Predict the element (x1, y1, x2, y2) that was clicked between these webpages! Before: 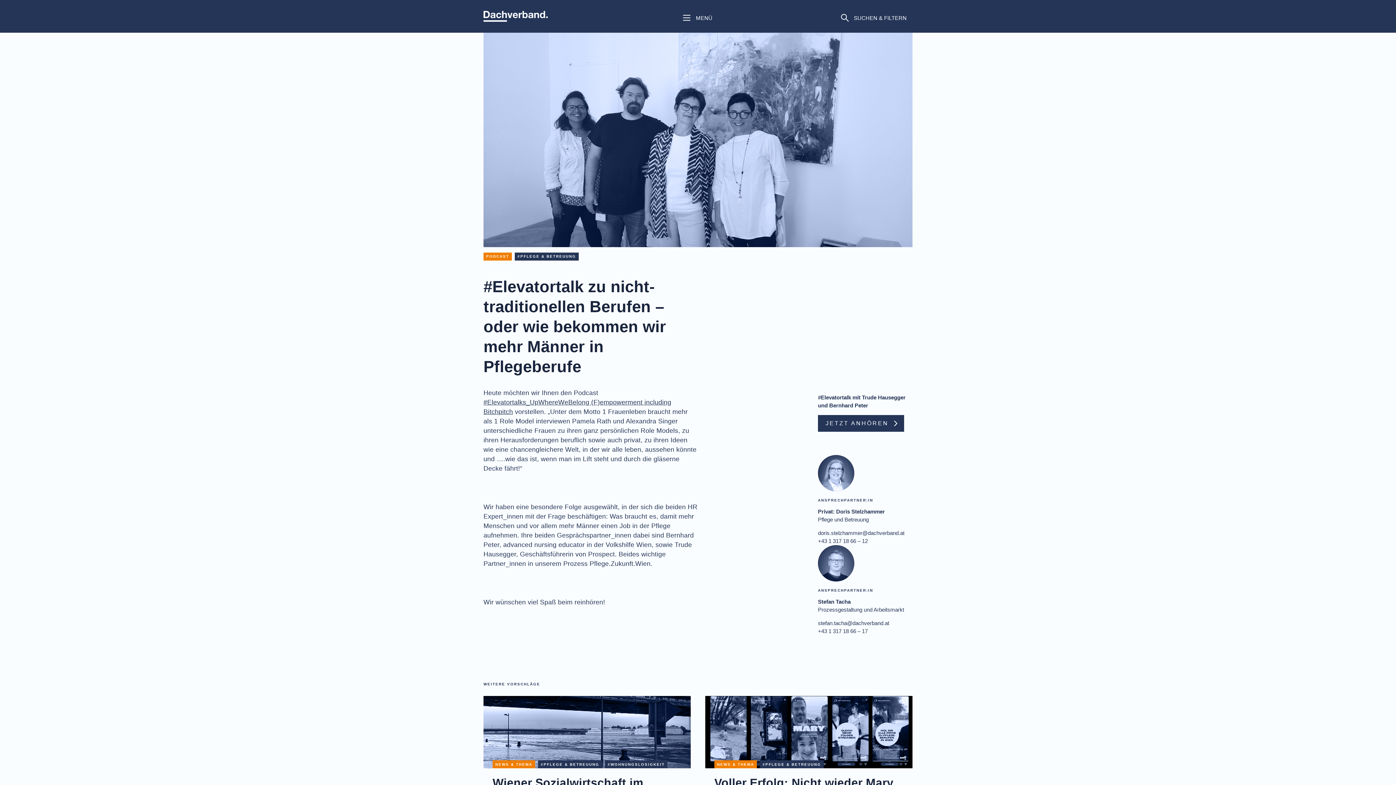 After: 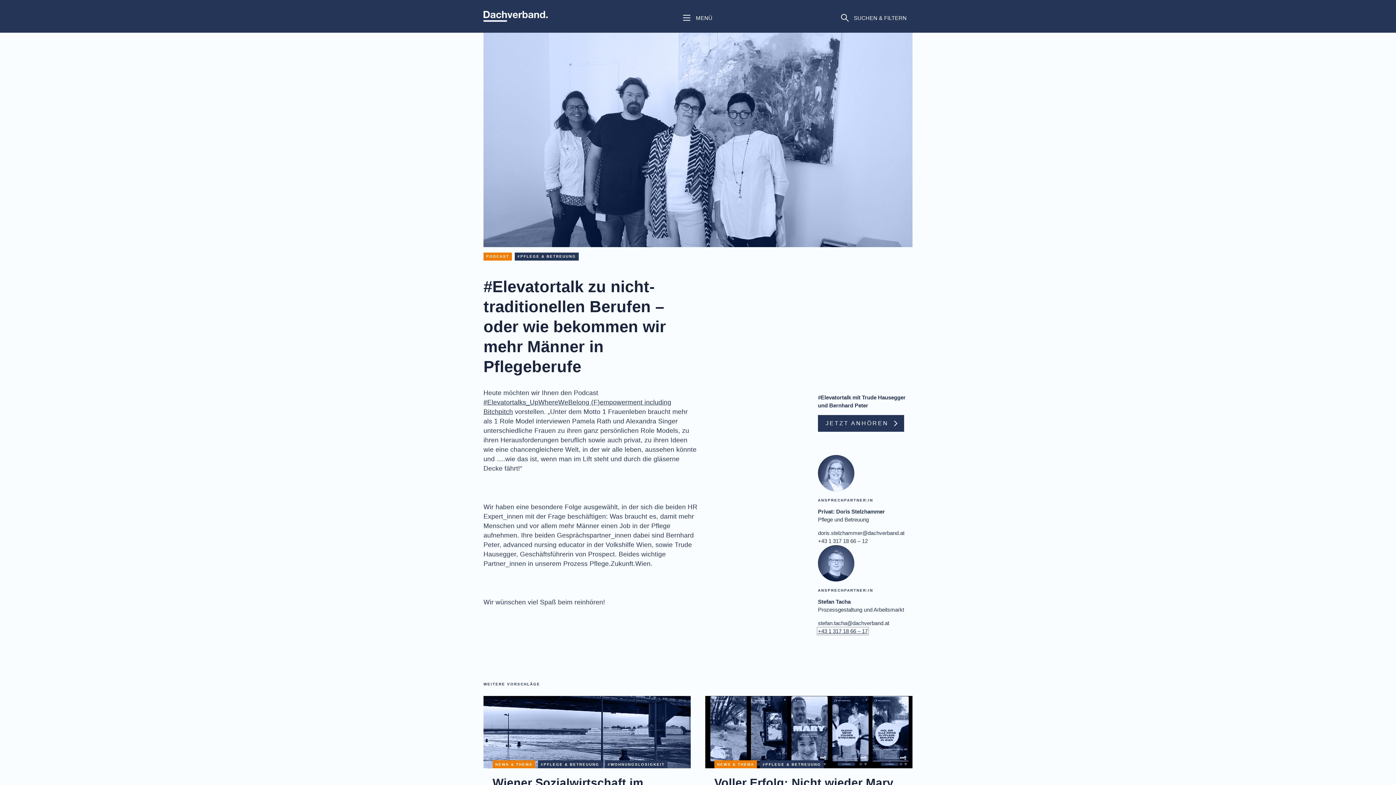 Action: bbox: (818, 628, 868, 634) label: +43 1 317 18 66 – 17